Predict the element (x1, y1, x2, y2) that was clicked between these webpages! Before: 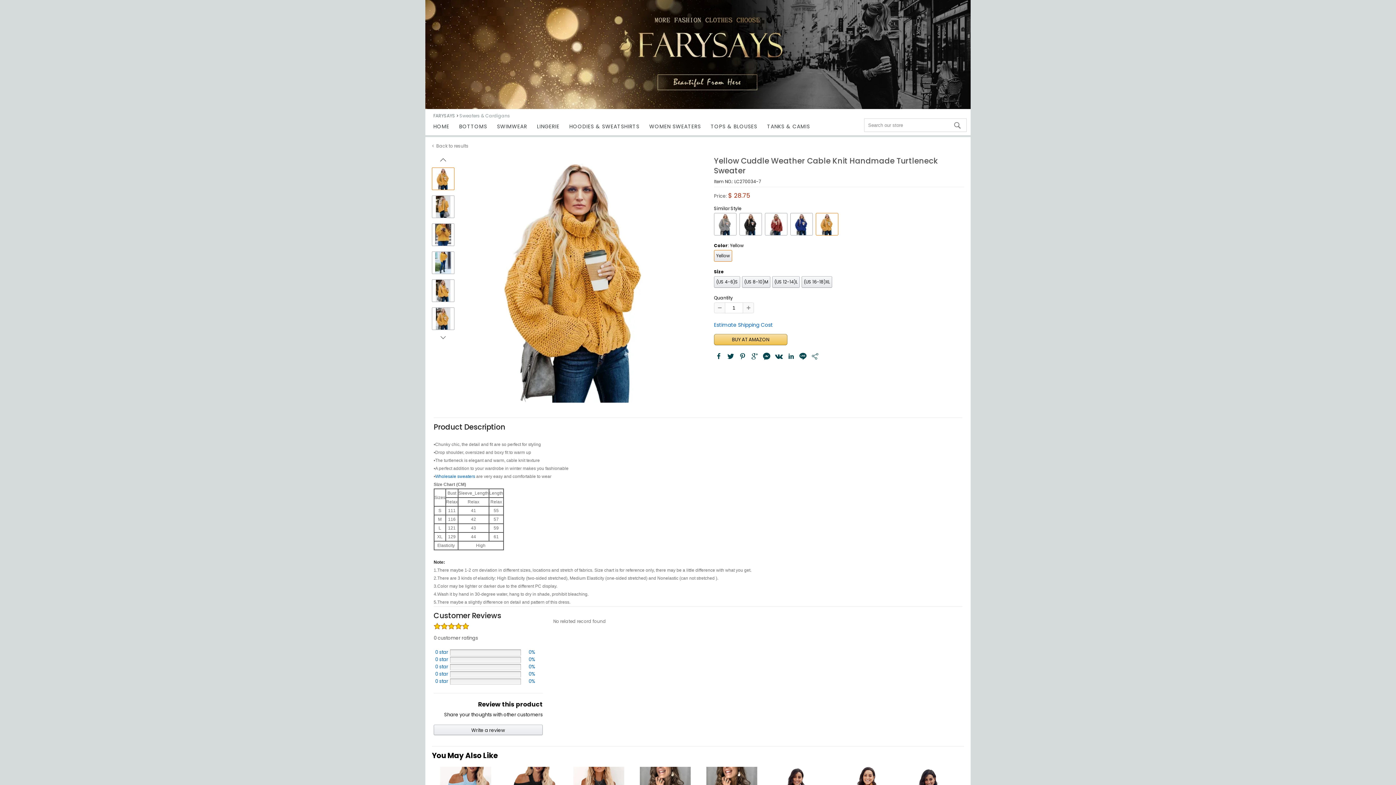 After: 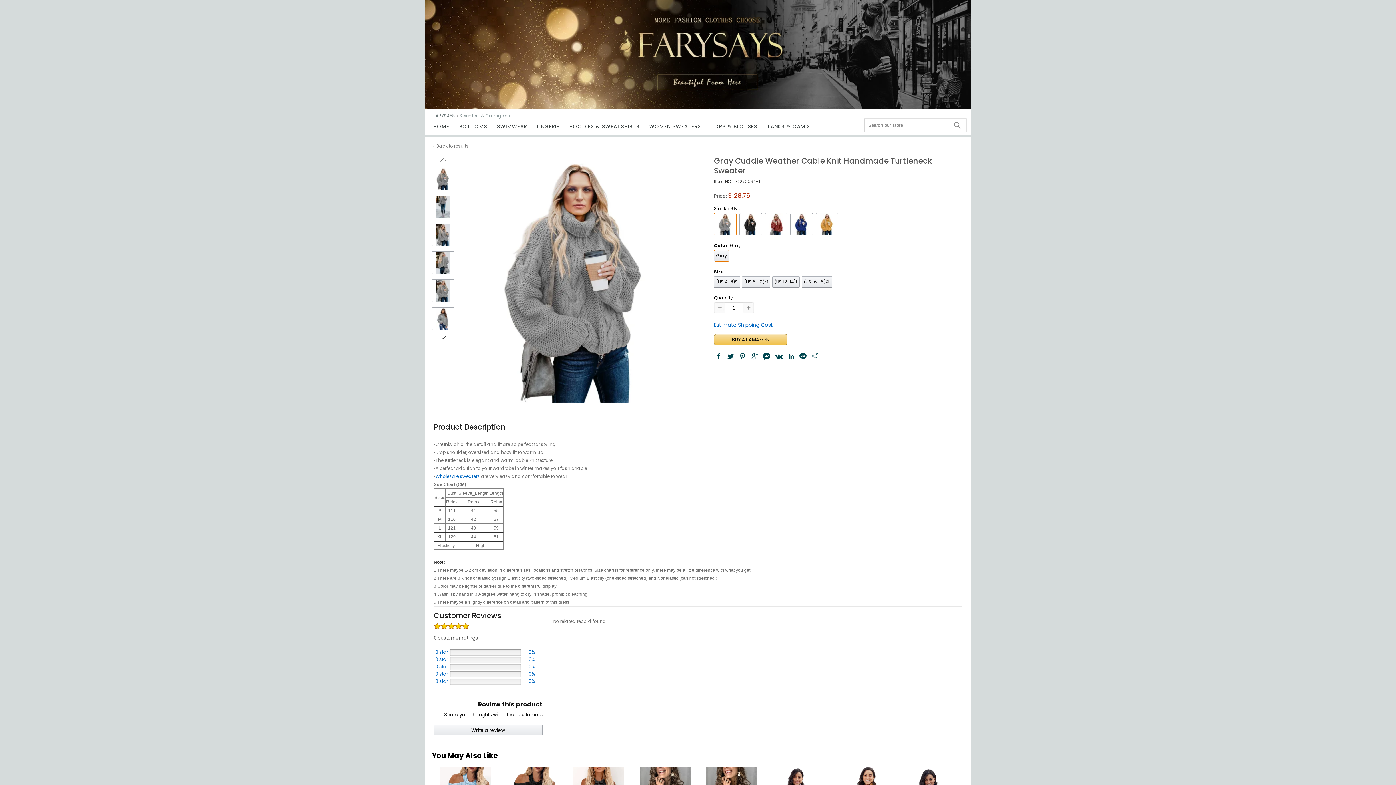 Action: bbox: (714, 213, 736, 235)